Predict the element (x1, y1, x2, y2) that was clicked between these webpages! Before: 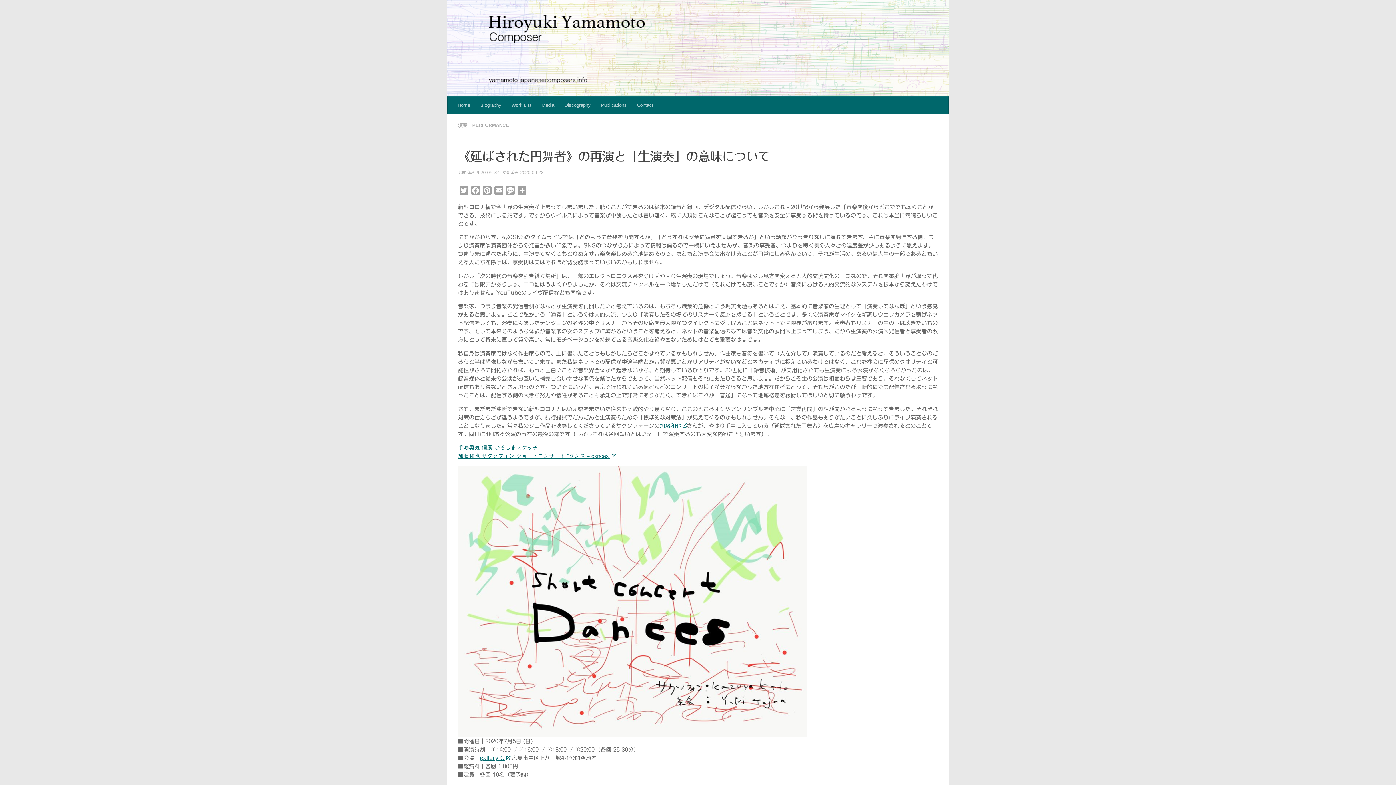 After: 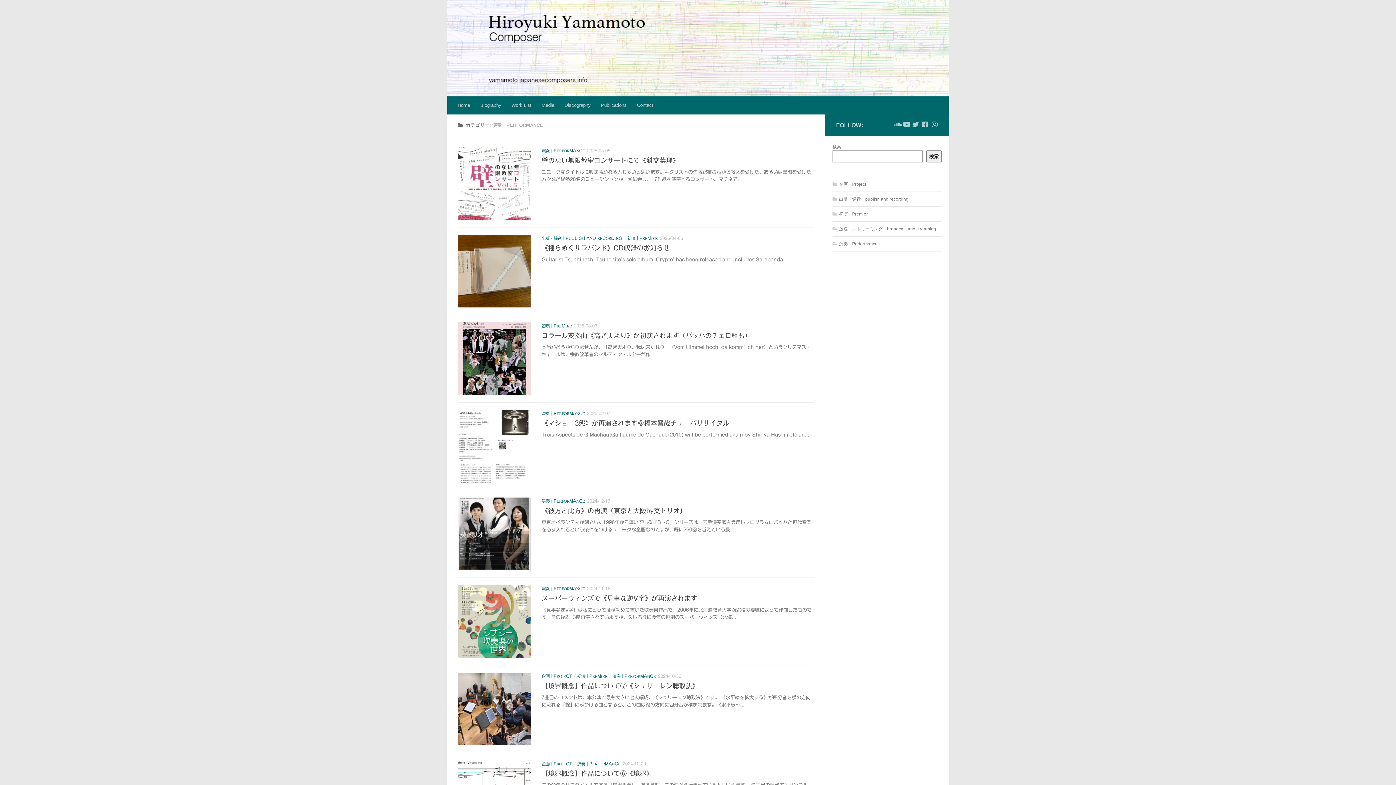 Action: label: 演奏｜PERFORMANCE bbox: (458, 122, 509, 128)